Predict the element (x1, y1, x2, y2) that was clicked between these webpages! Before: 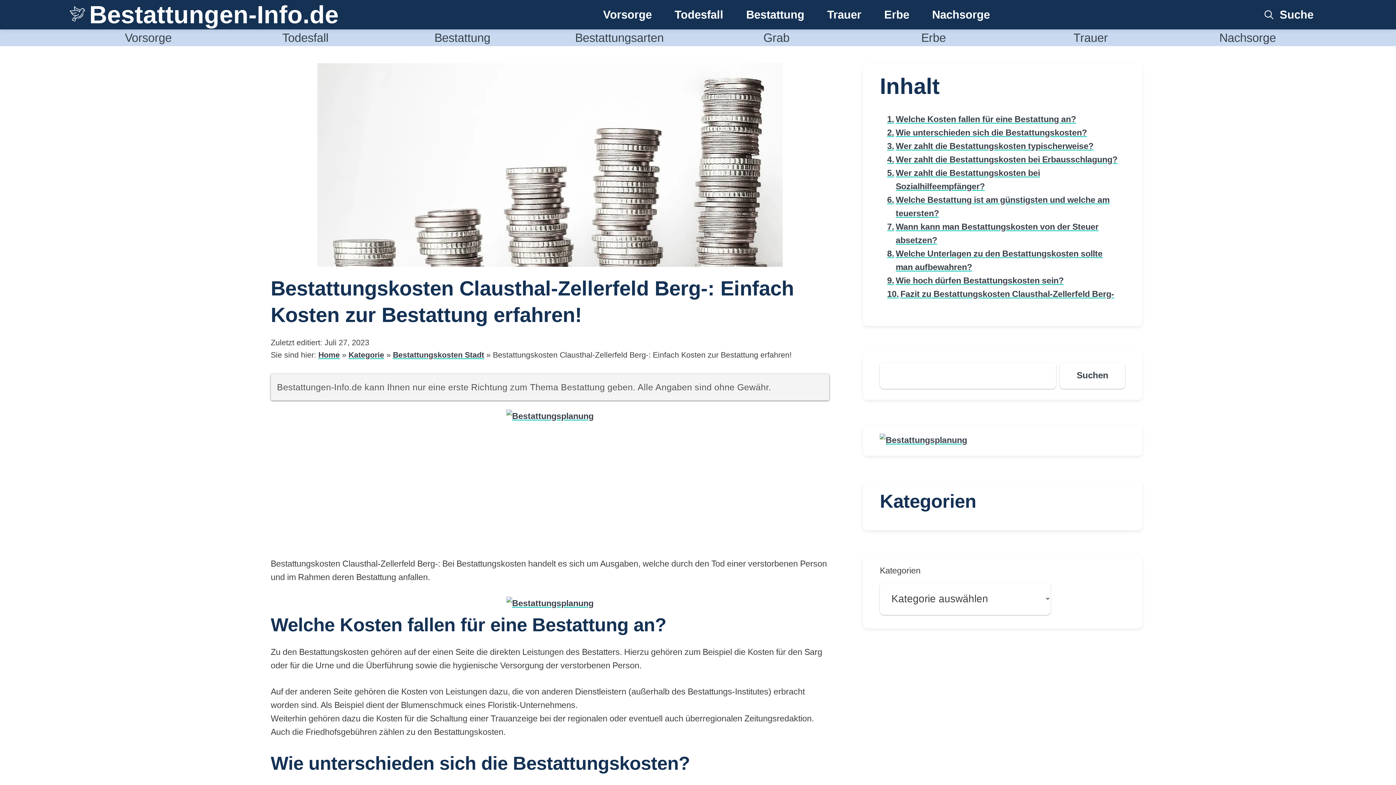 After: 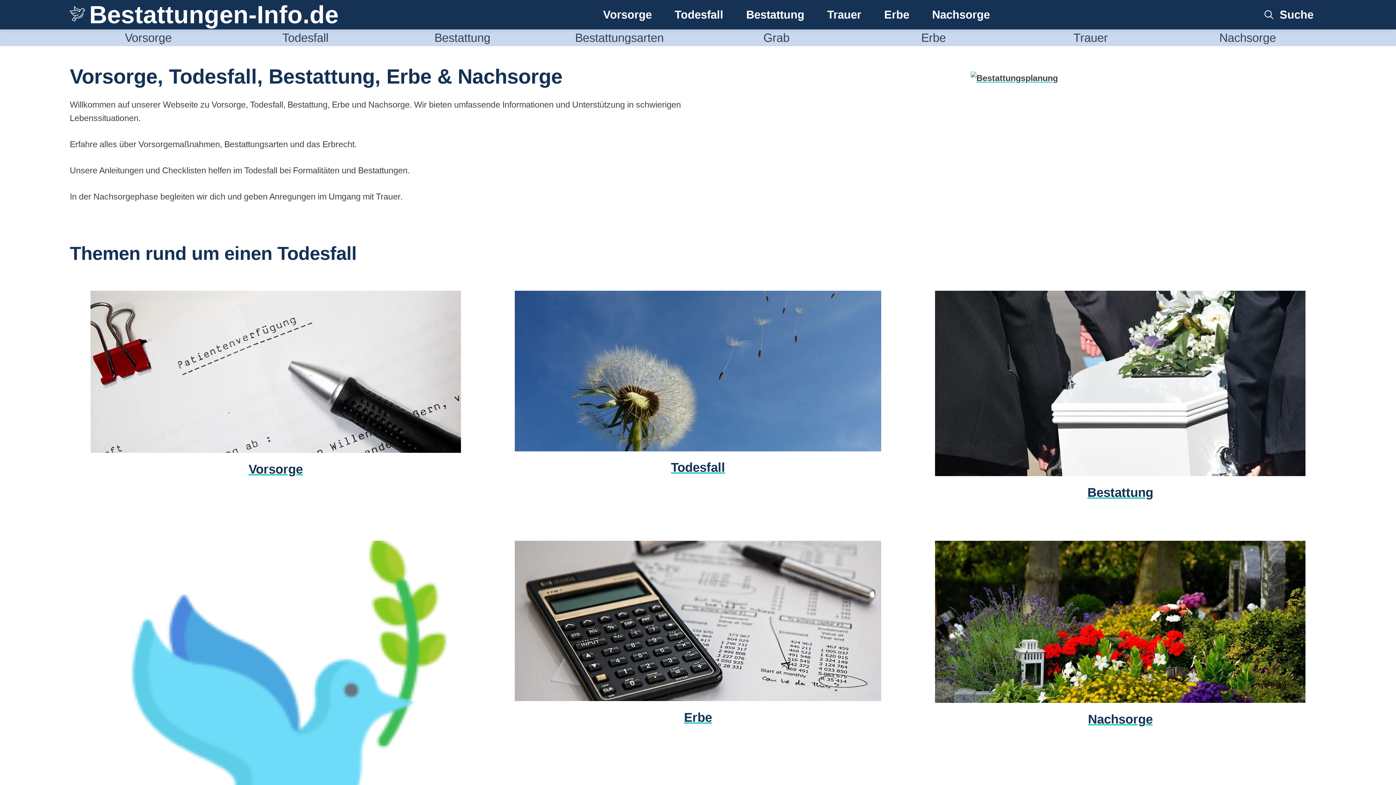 Action: label: Bestattungen-Info.de bbox: (89, 0, 338, 28)